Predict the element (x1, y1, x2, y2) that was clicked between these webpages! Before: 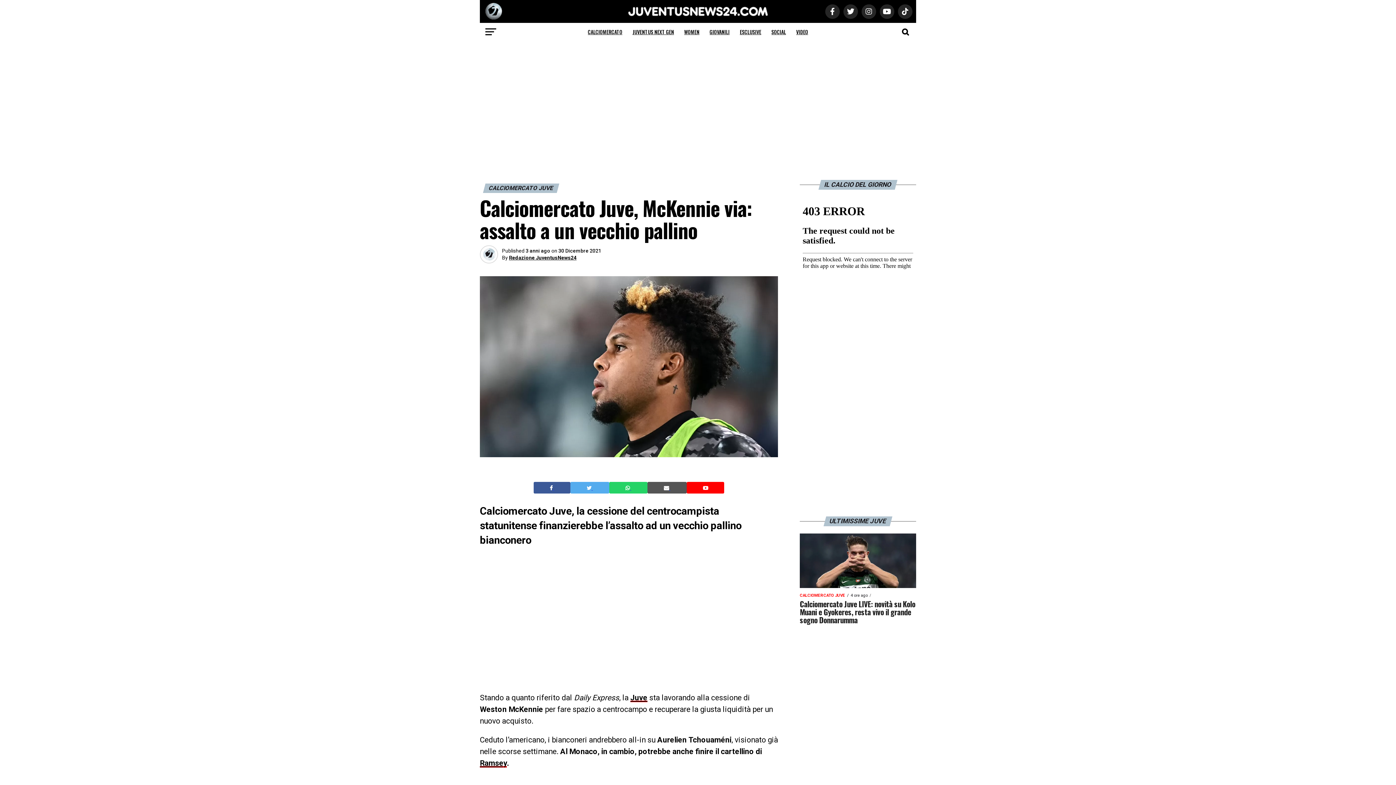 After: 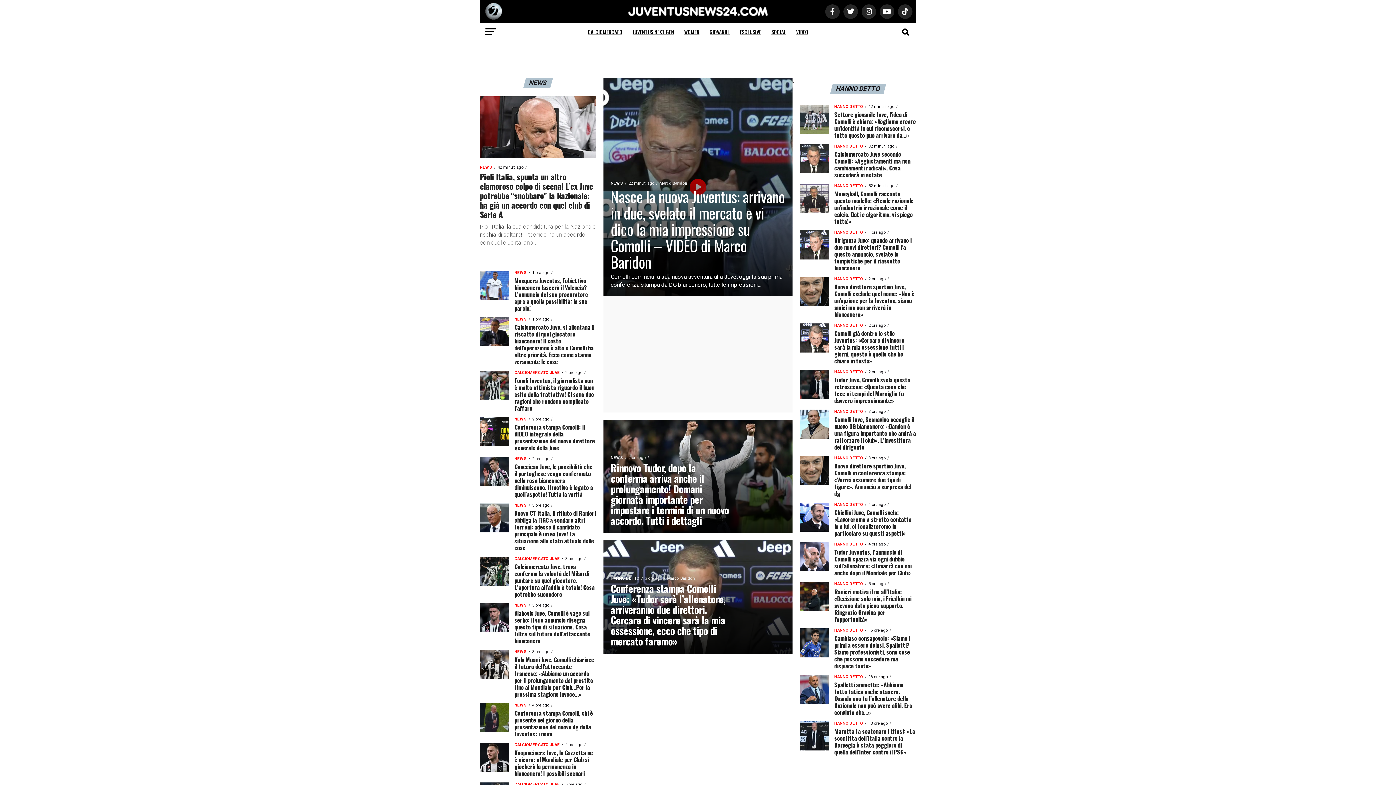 Action: label: Juve bbox: (630, 693, 647, 702)